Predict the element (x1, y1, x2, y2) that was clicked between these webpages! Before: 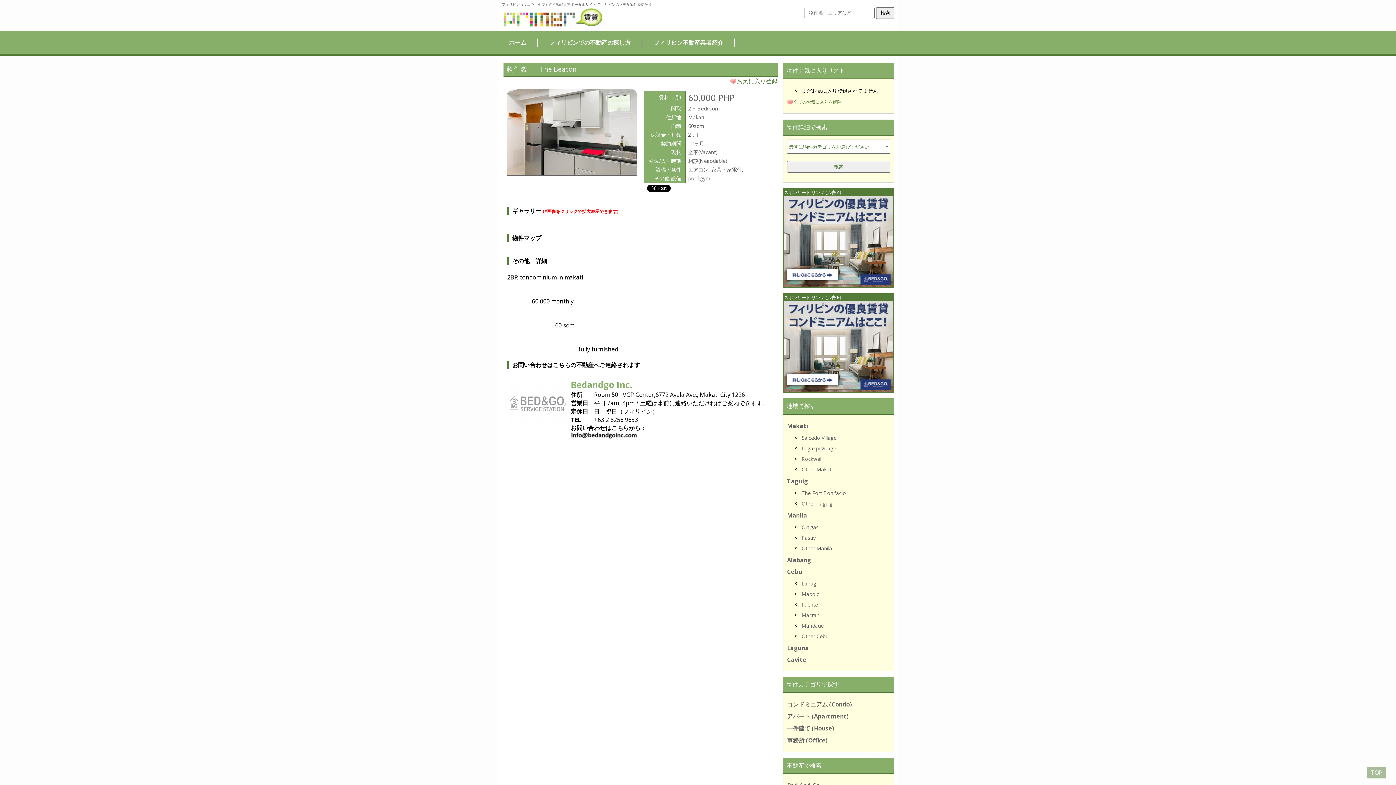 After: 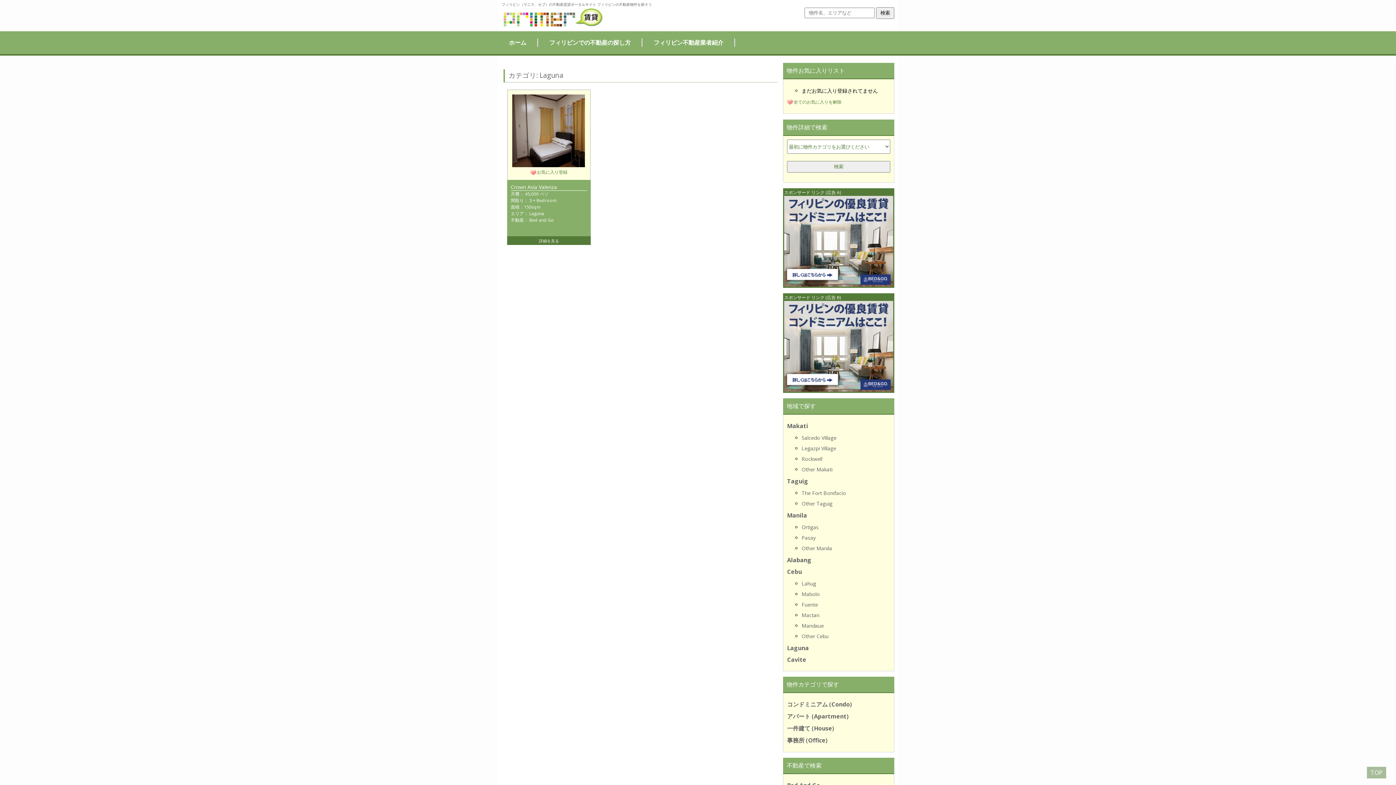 Action: bbox: (787, 644, 809, 652) label: Laguna